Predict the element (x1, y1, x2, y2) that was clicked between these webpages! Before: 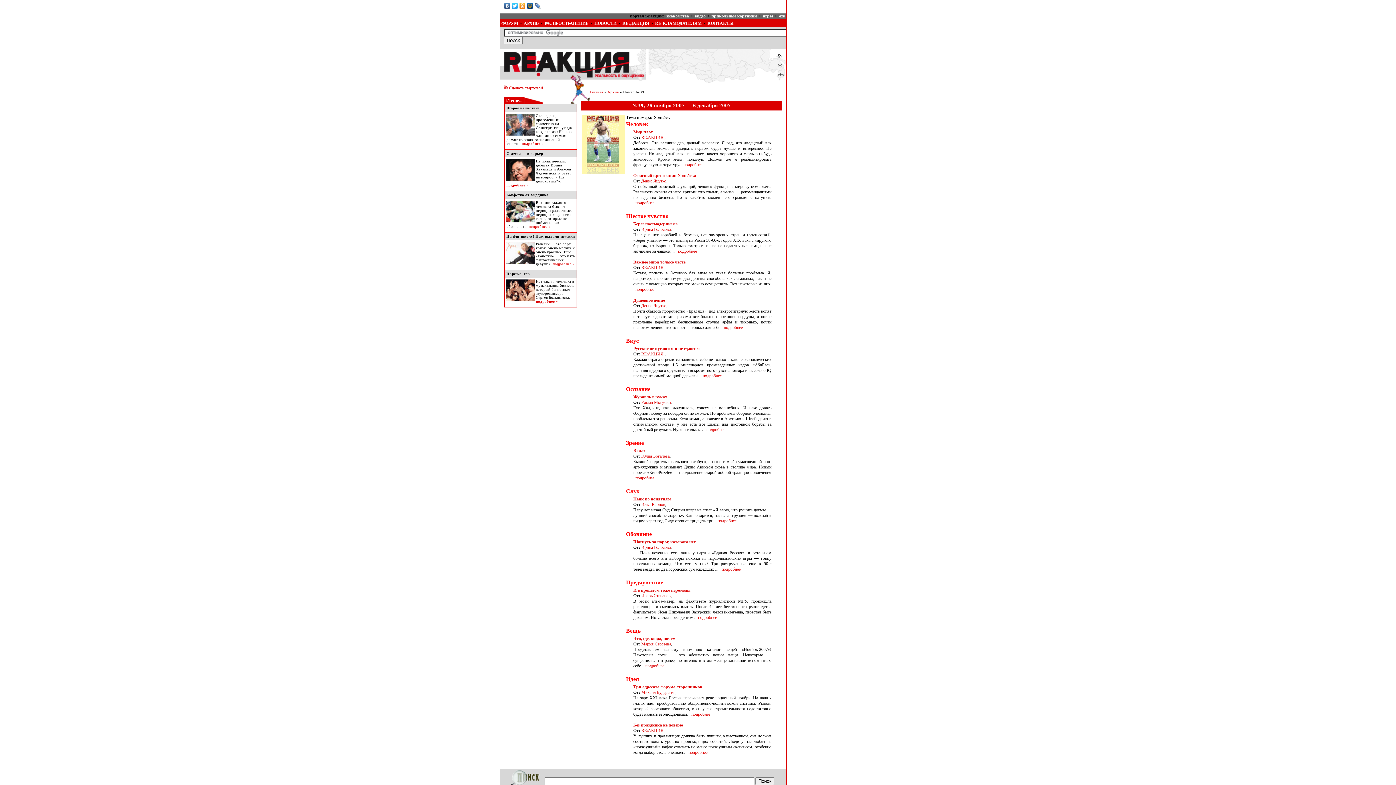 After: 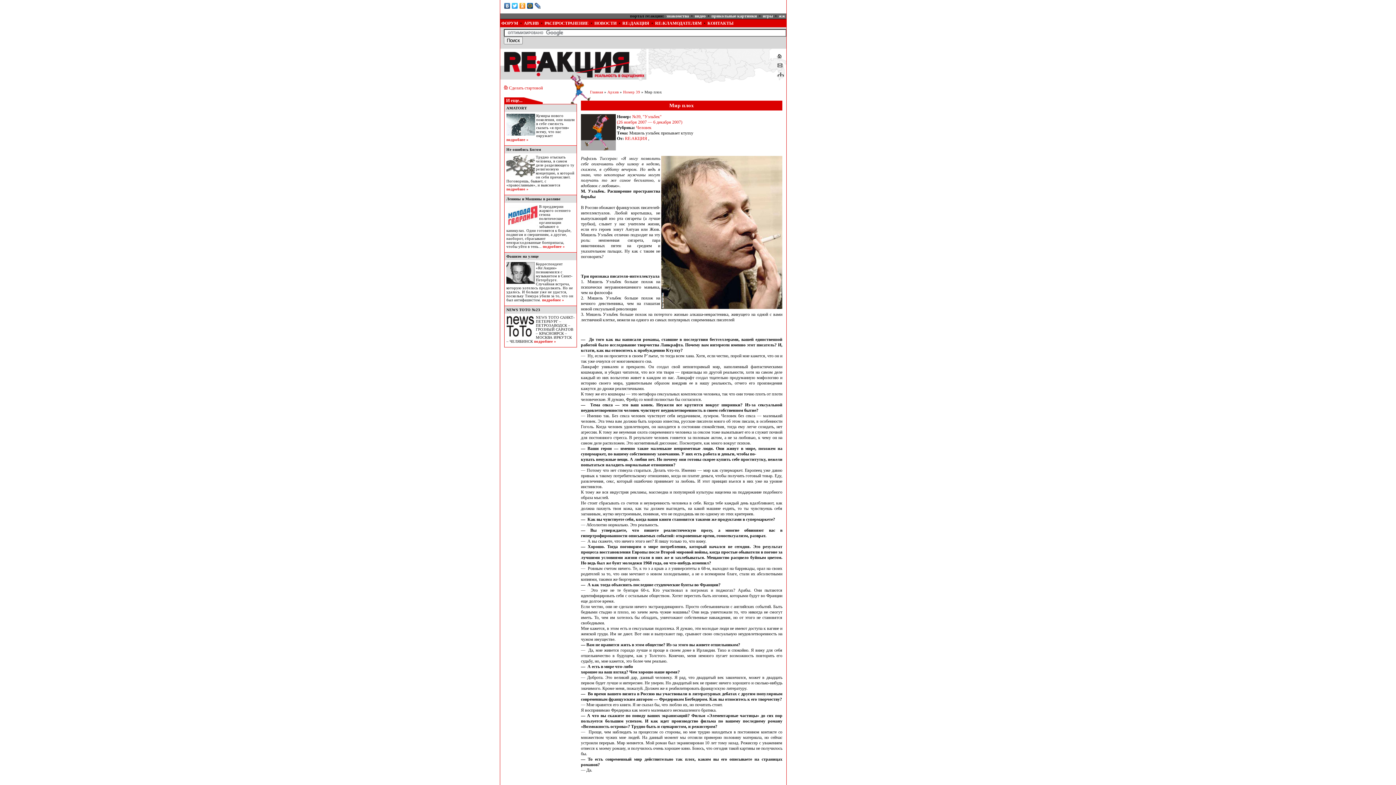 Action: bbox: (633, 129, 653, 134) label: Мир плох